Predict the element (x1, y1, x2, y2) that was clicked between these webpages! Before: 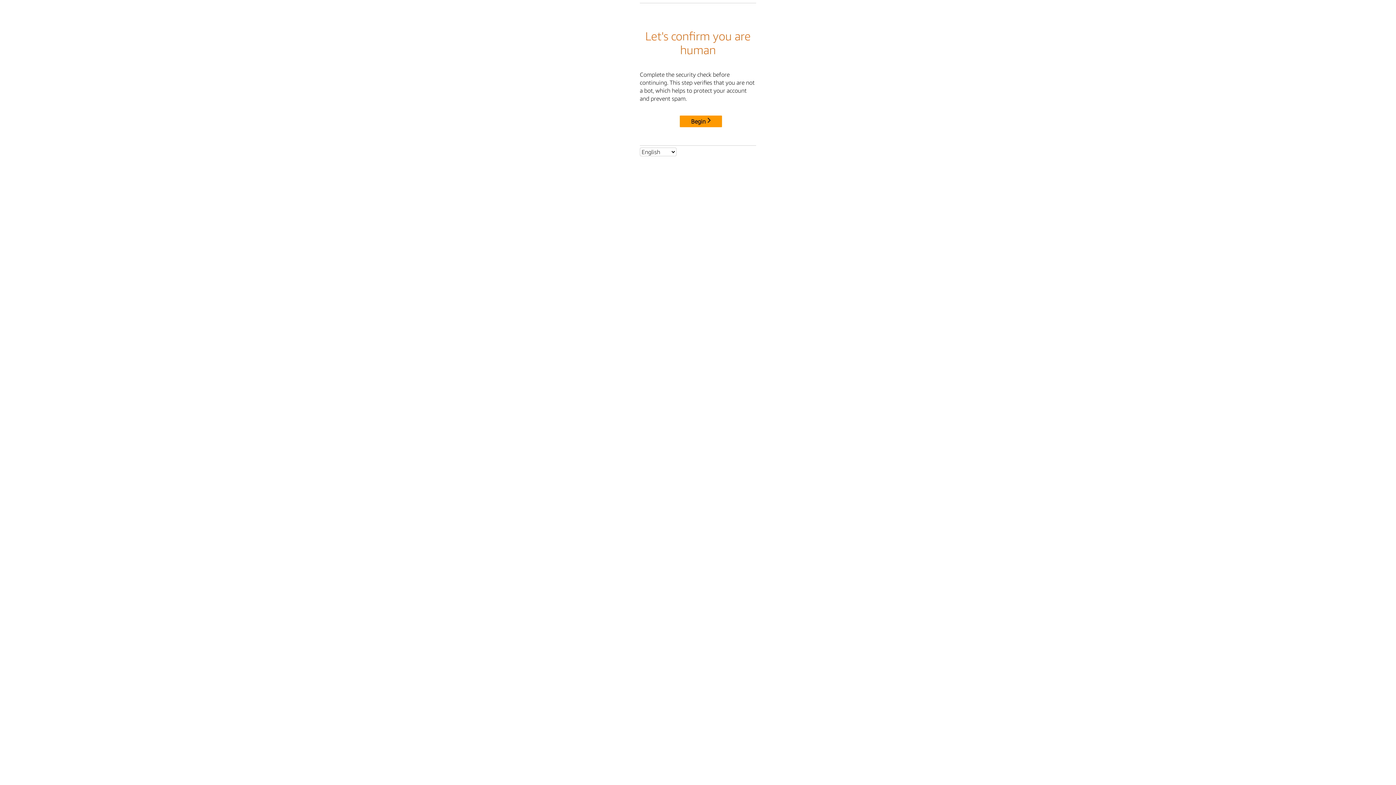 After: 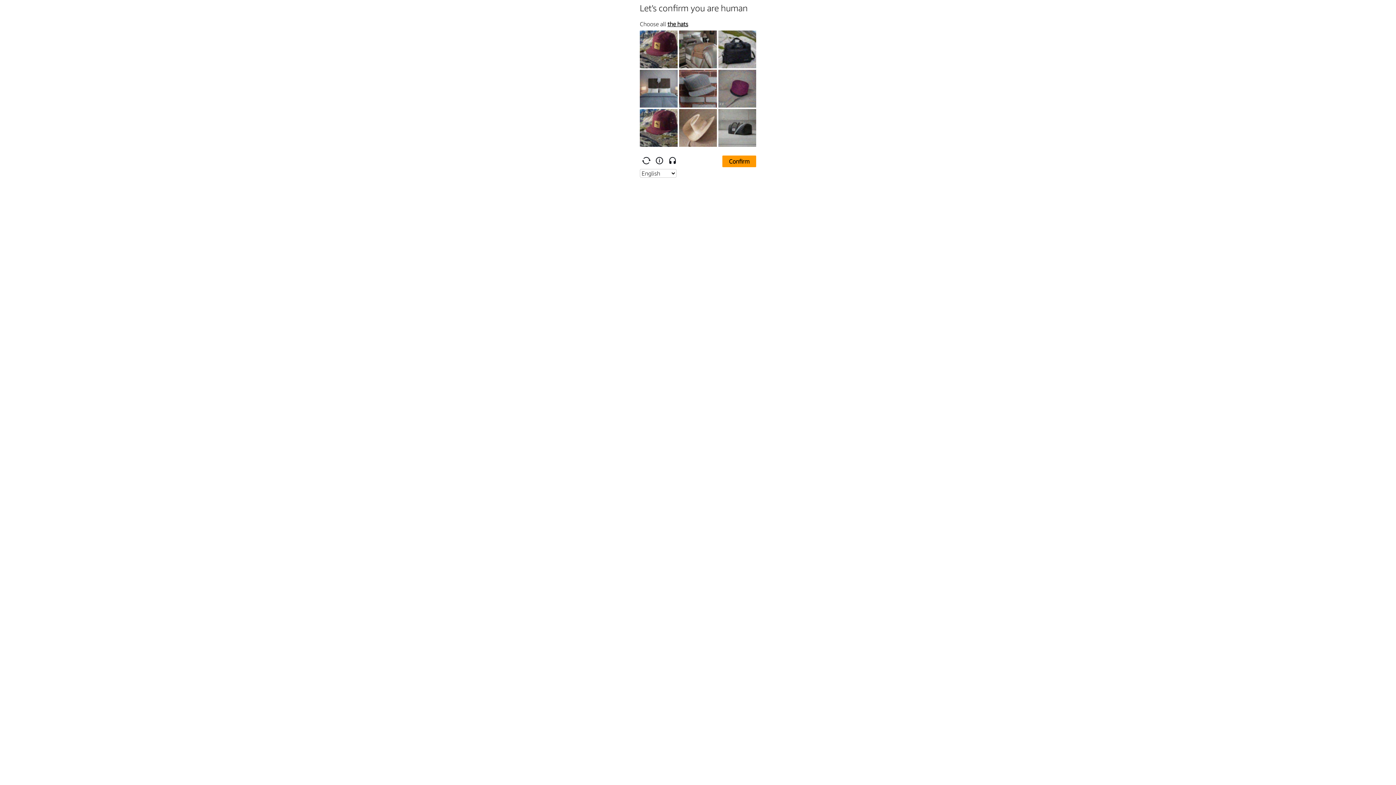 Action: bbox: (680, 115, 722, 127) label: Begin